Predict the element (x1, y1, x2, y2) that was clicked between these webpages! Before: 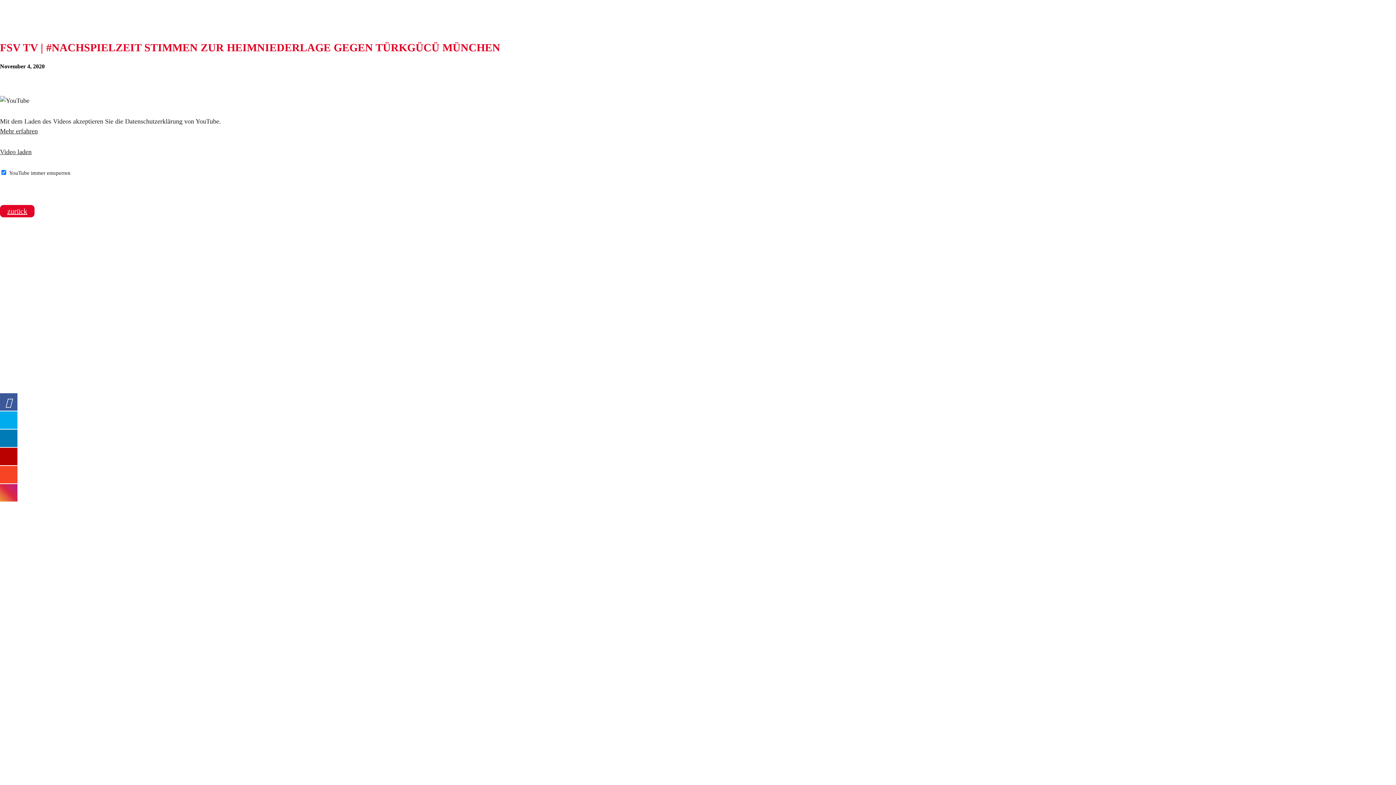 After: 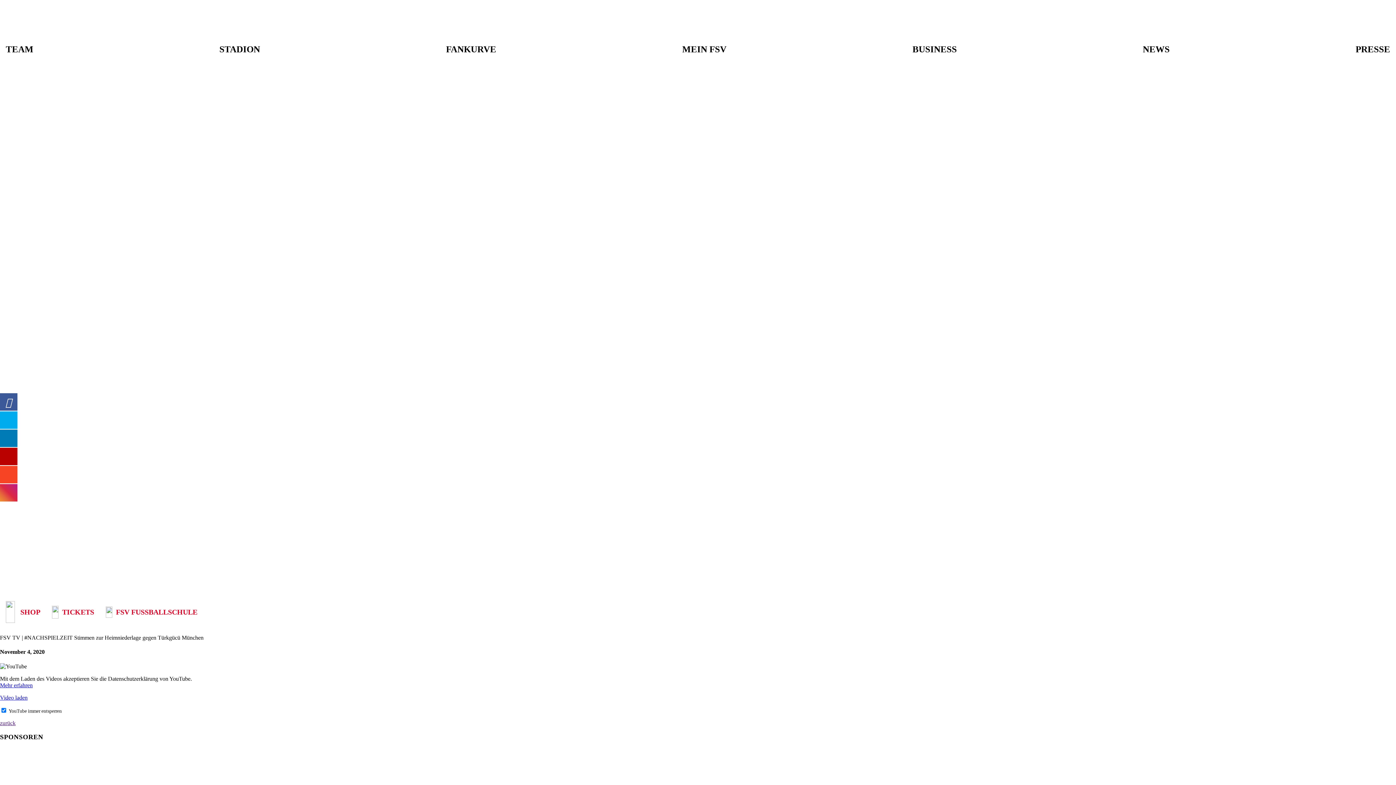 Action: label: zurück bbox: (0, 204, 34, 217)